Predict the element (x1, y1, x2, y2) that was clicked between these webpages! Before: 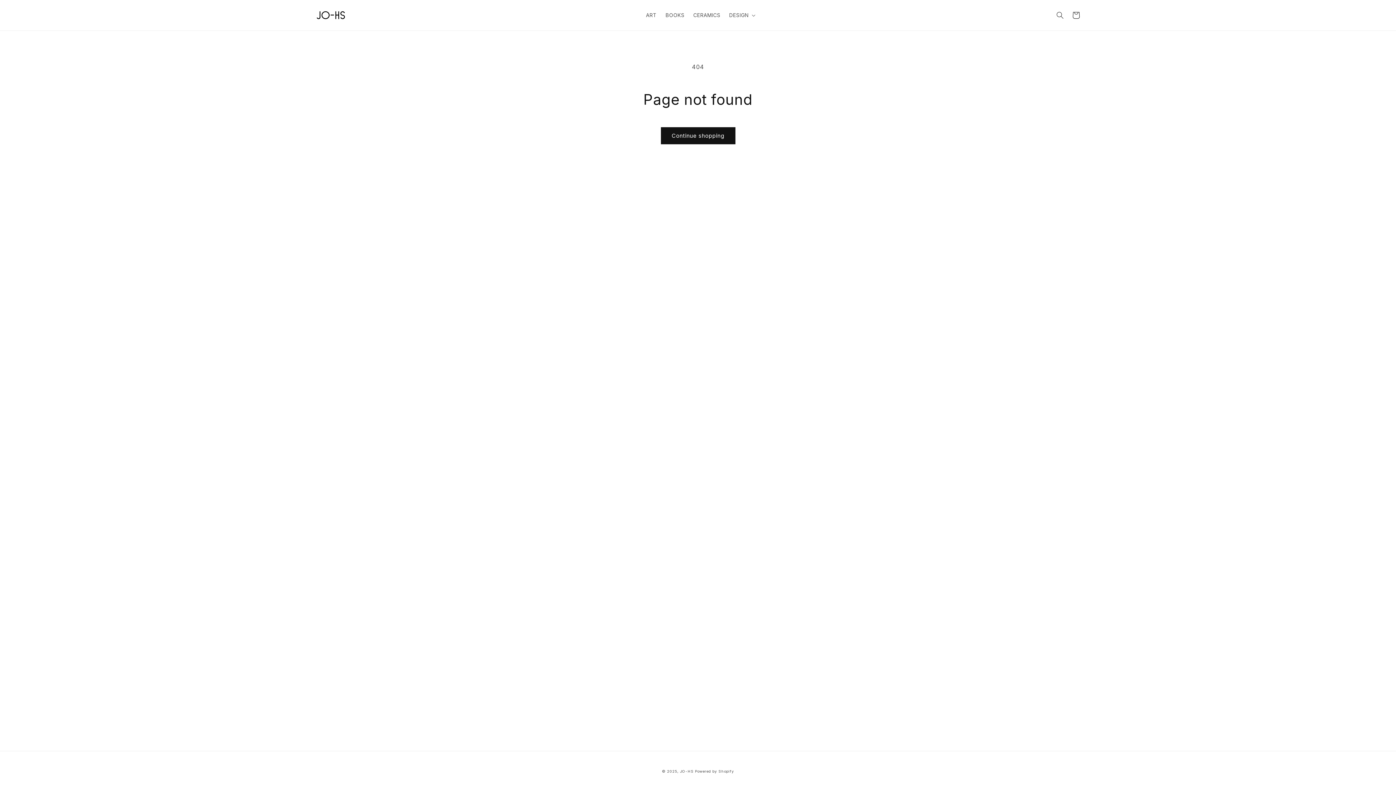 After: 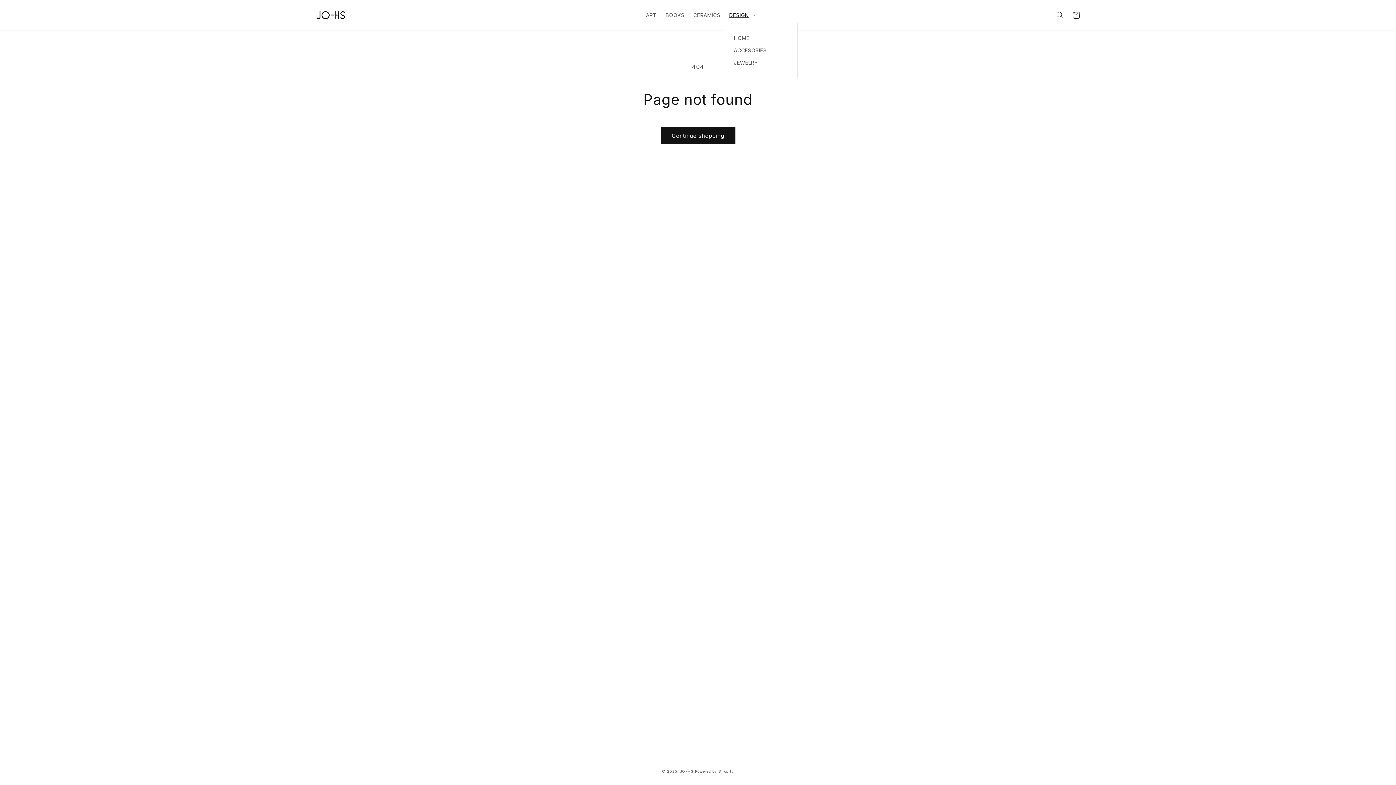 Action: label: DESIGN bbox: (724, 7, 758, 22)